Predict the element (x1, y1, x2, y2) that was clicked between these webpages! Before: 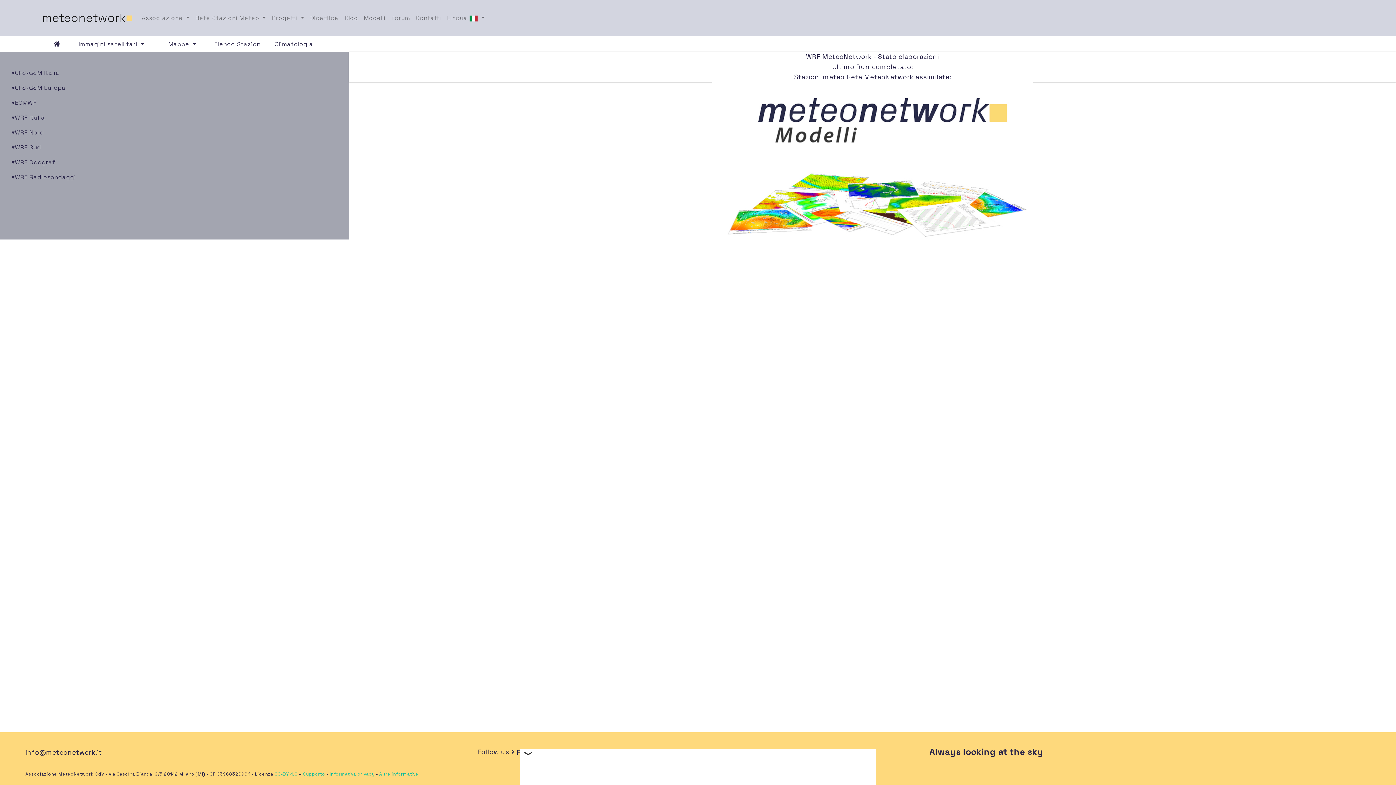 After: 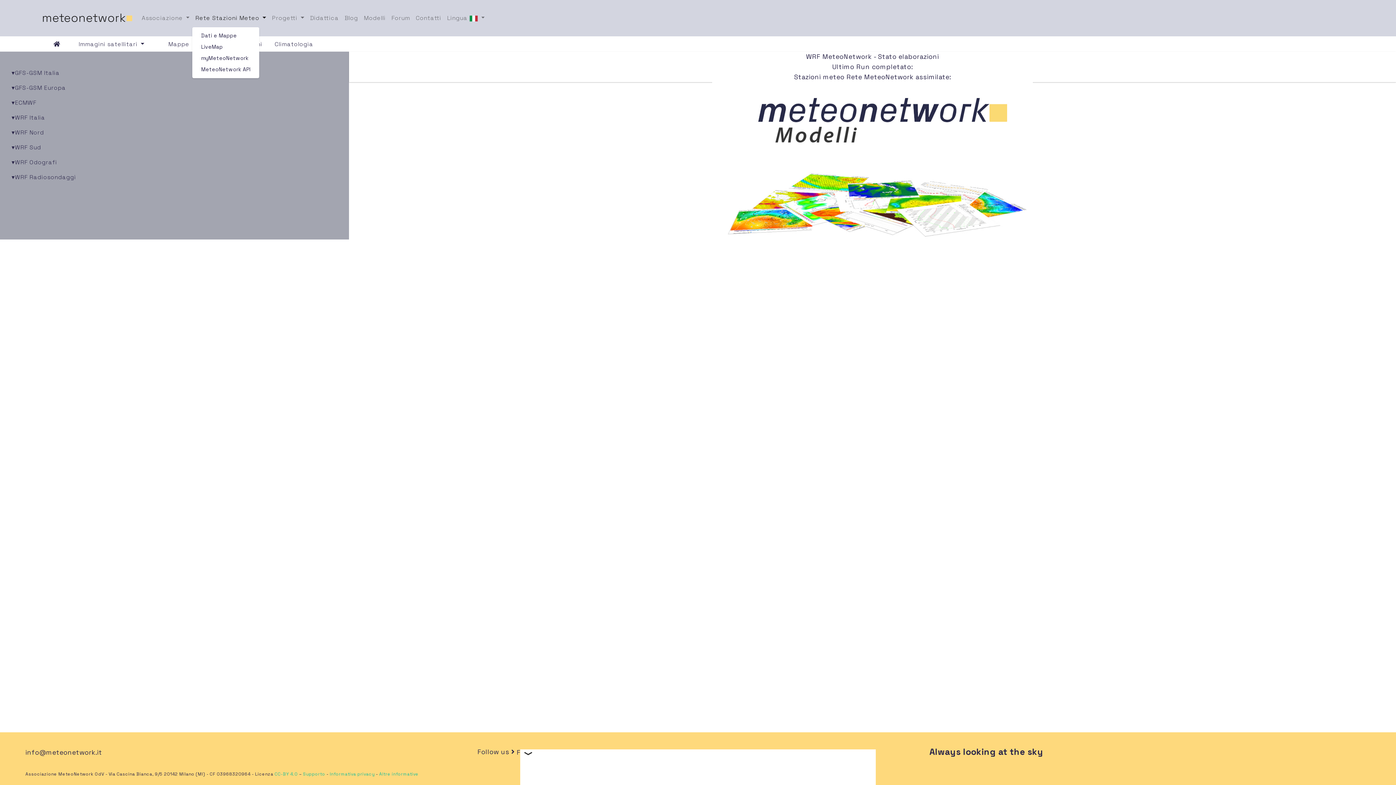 Action: label: Rete Stazioni Meteo  bbox: (192, 9, 269, 26)